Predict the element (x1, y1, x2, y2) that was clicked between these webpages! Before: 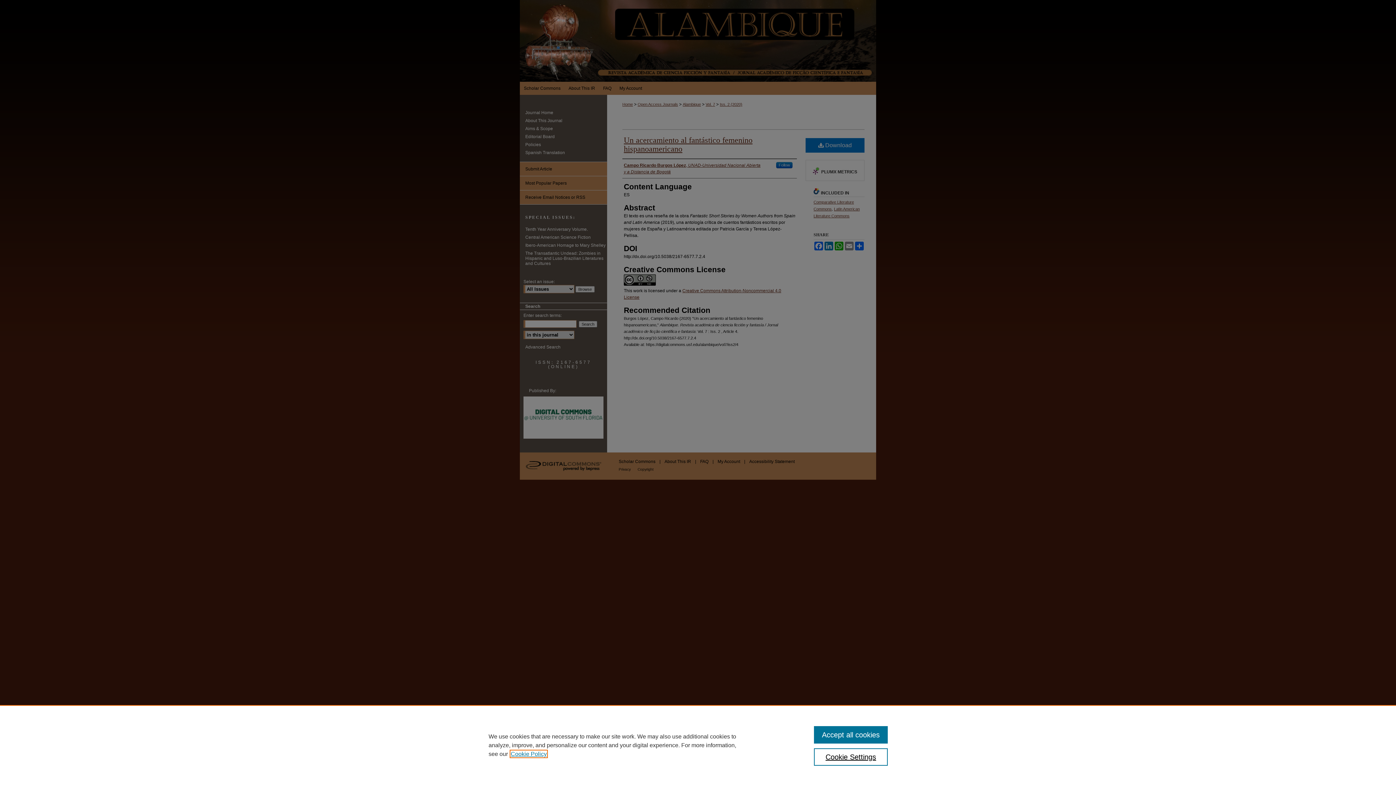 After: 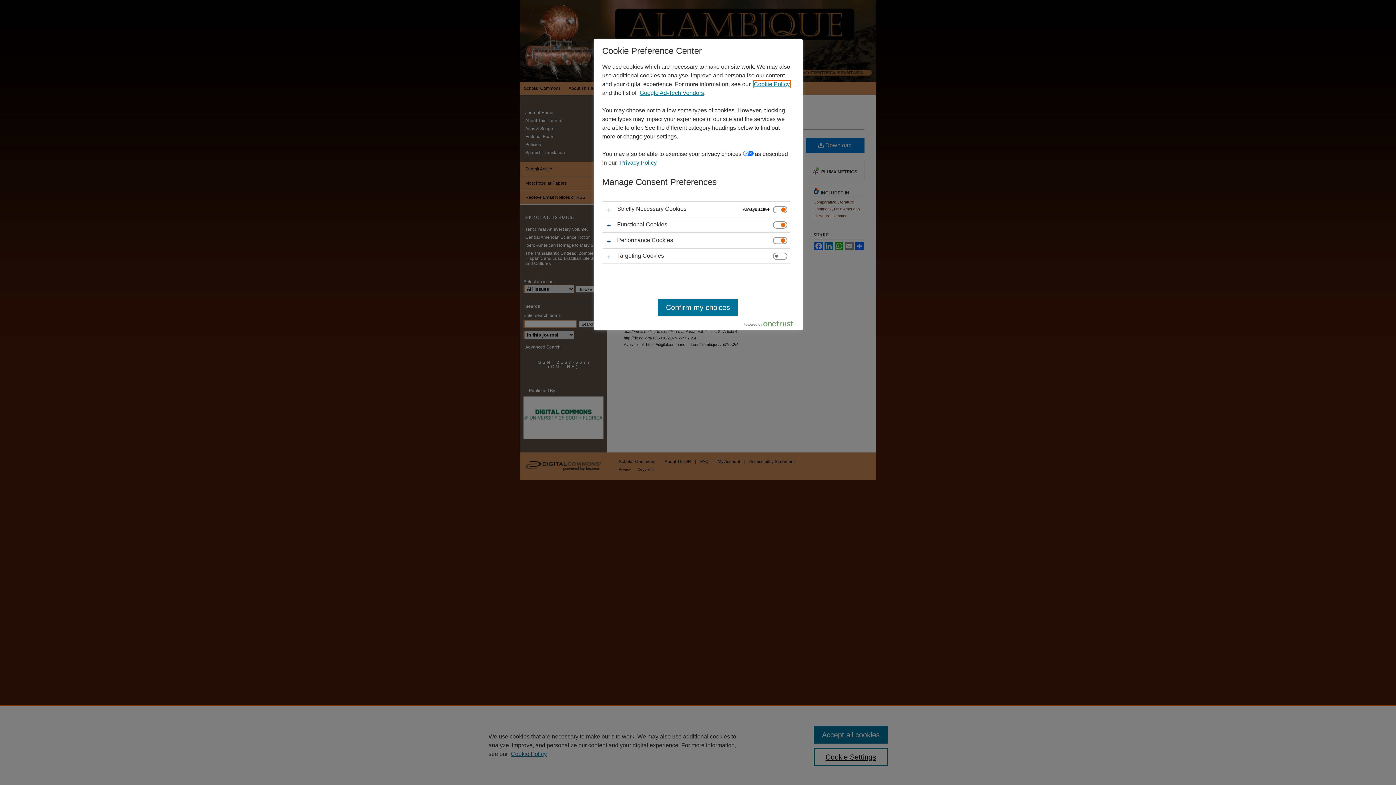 Action: bbox: (814, 748, 887, 766) label: Cookie Settings